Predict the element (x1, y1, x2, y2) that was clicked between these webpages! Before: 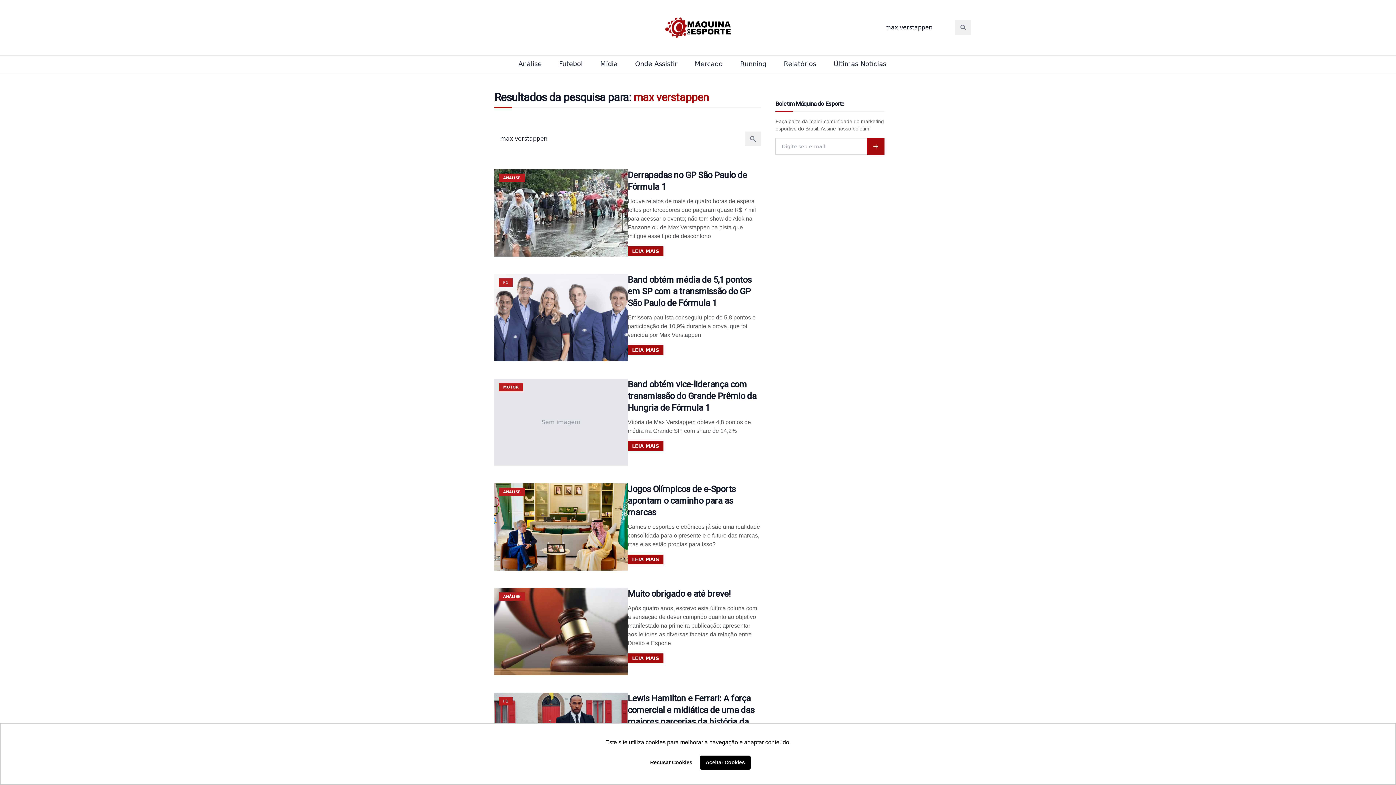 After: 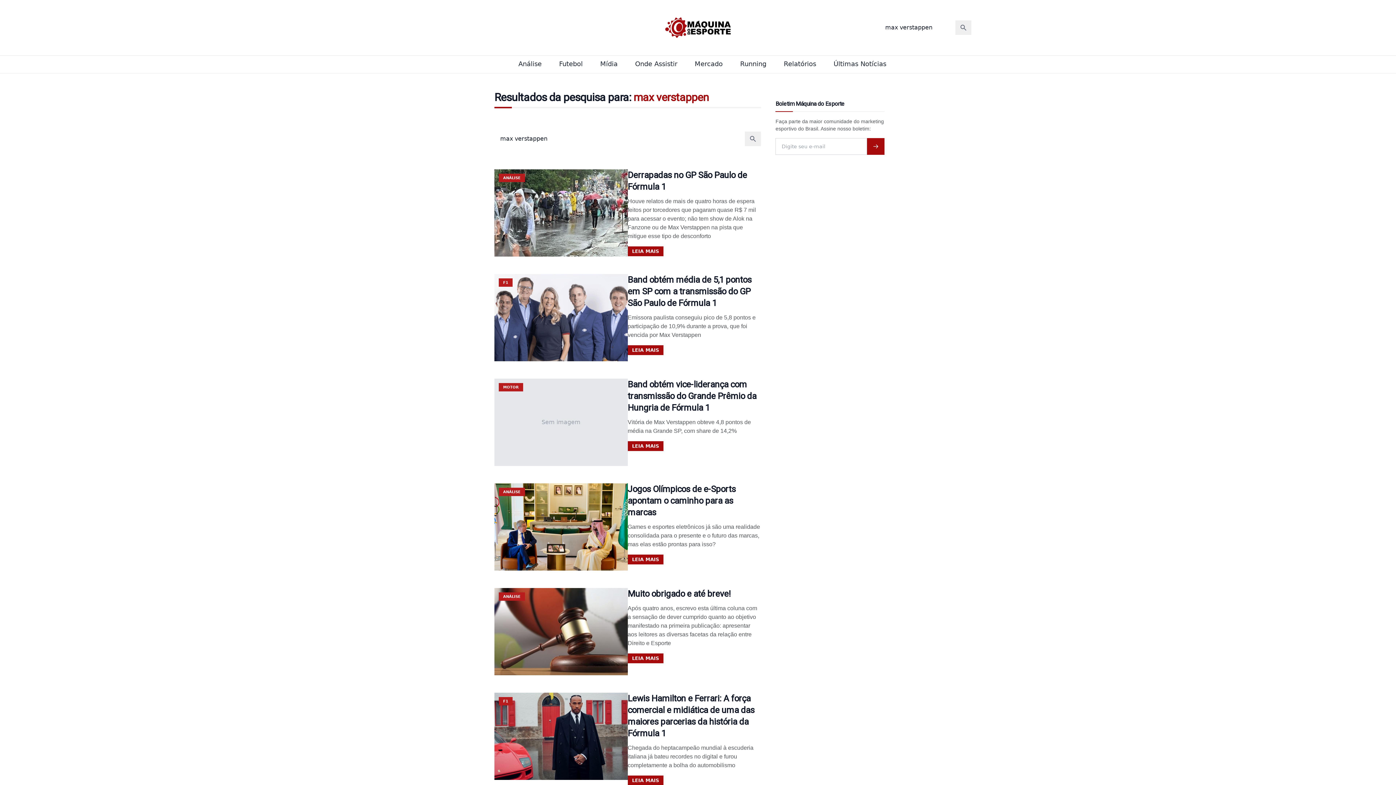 Action: bbox: (645, 755, 697, 770) label: deny cookies